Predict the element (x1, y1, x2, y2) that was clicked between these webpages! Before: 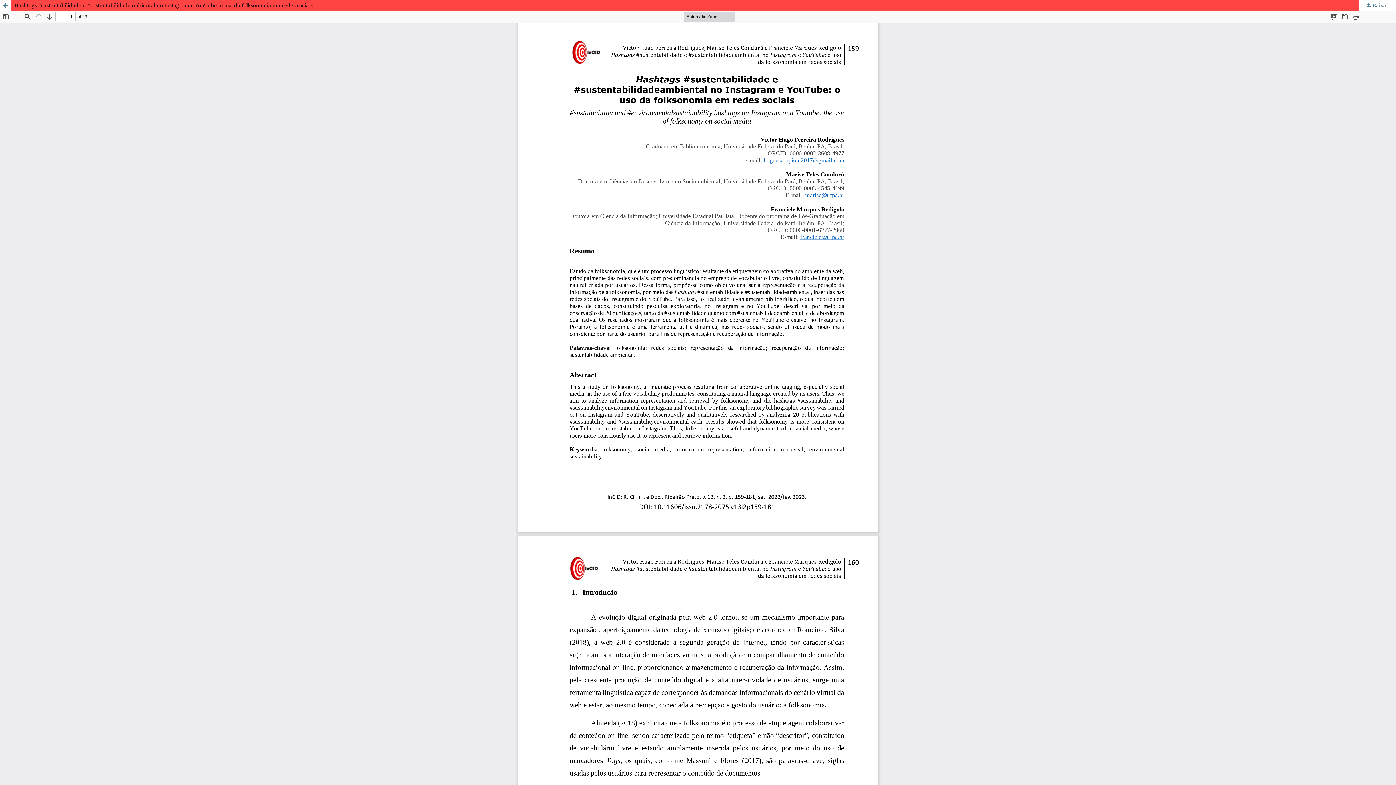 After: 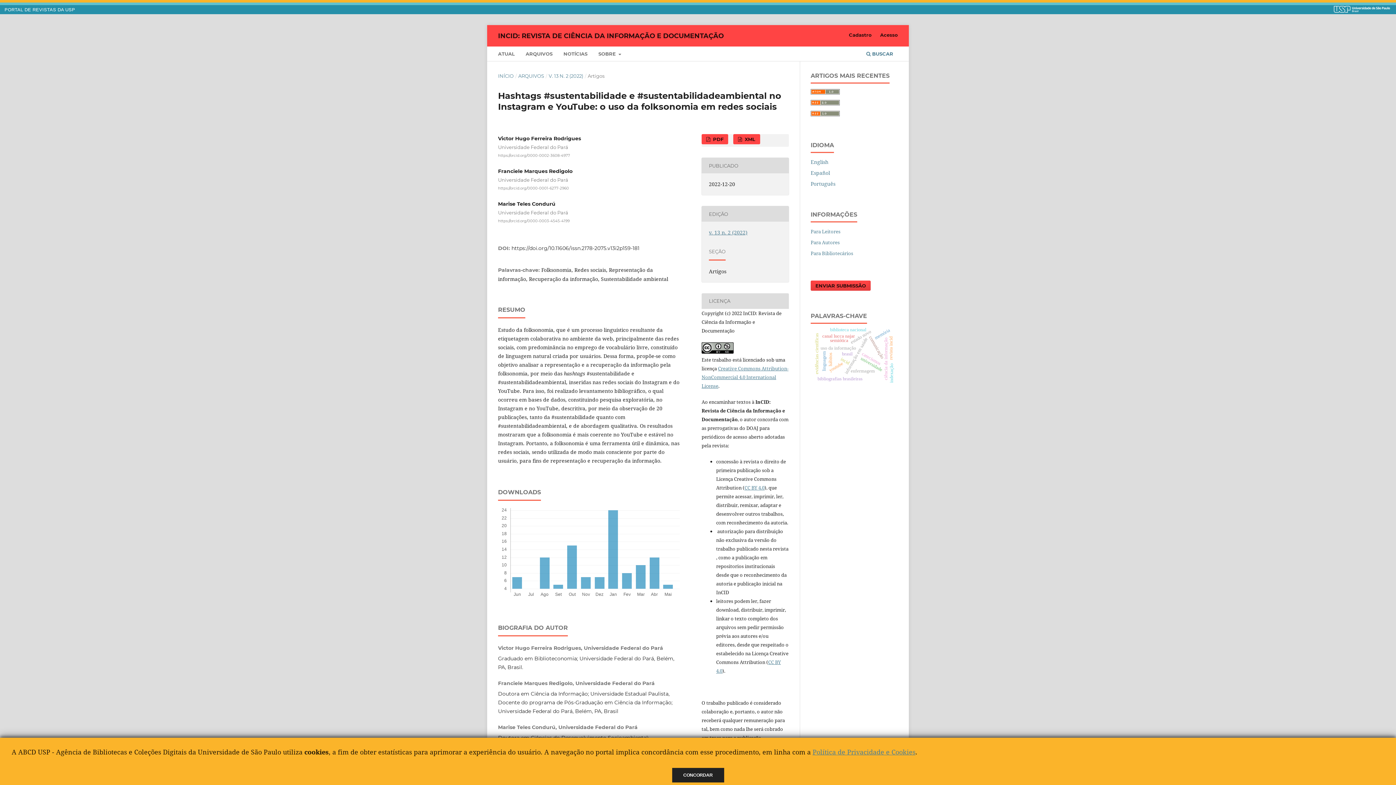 Action: bbox: (0, 0, 1396, 10) label: Hashtags #sustentabilidade e #sustentabilidadeambiental no Instagram e YouTube: o uso da folksonomia em redes sociais